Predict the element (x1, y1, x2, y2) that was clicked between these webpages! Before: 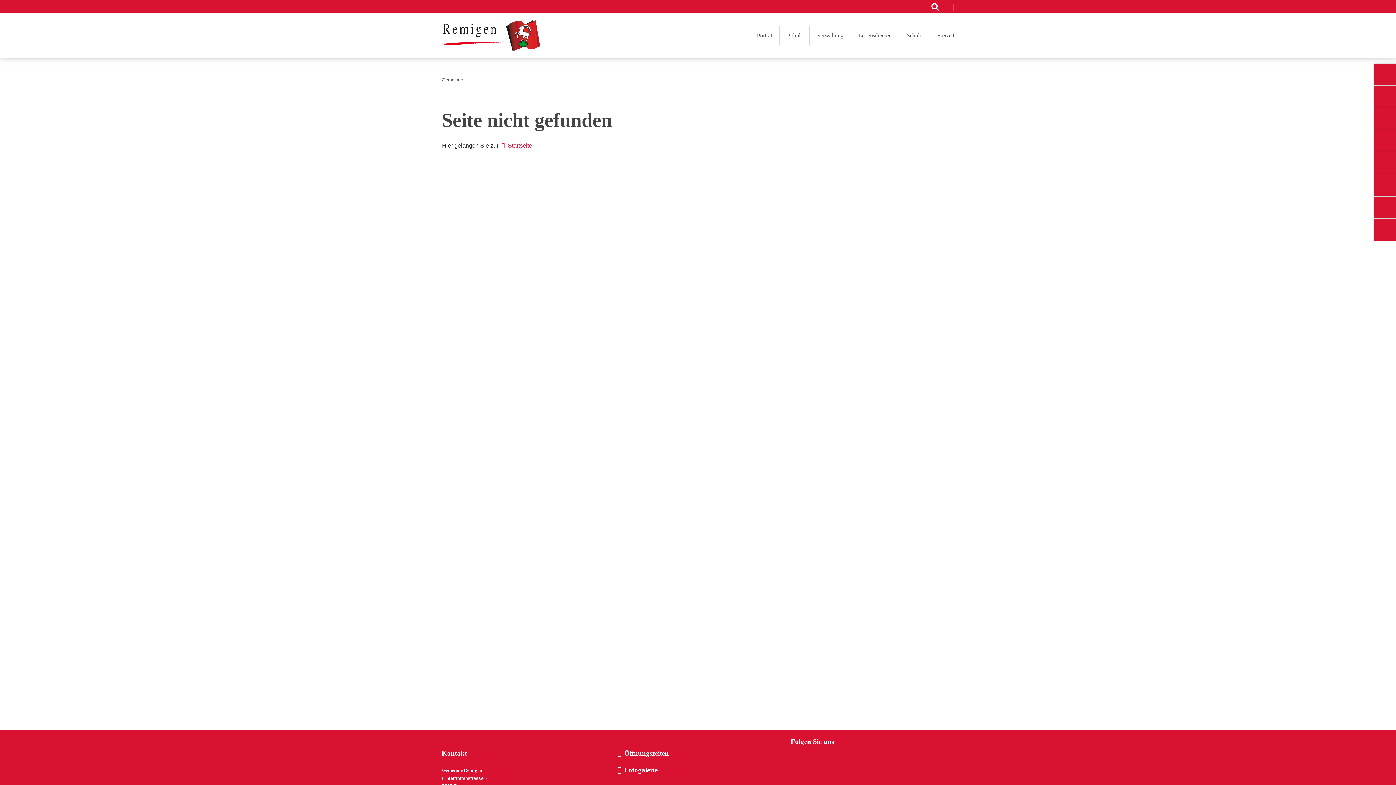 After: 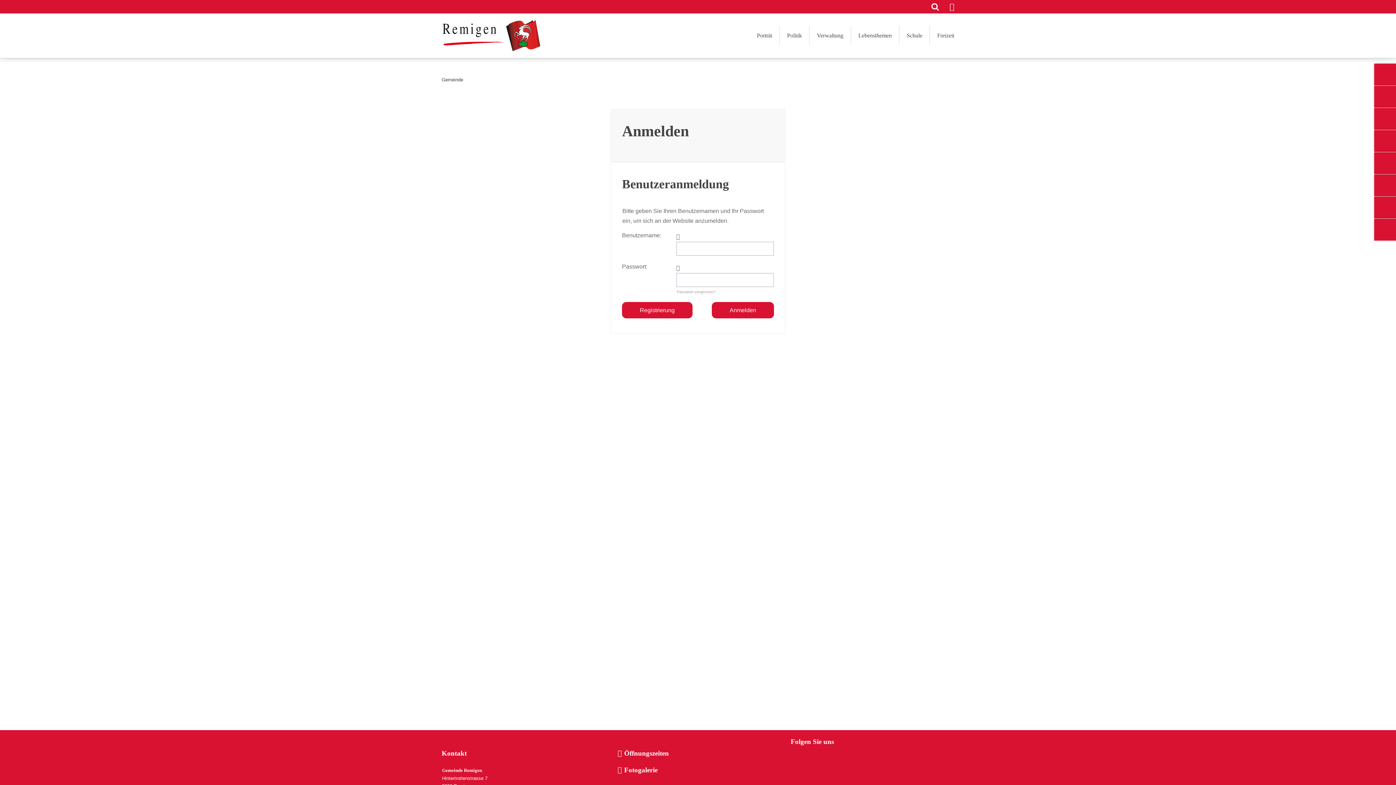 Action: bbox: (949, 0, 954, 13)